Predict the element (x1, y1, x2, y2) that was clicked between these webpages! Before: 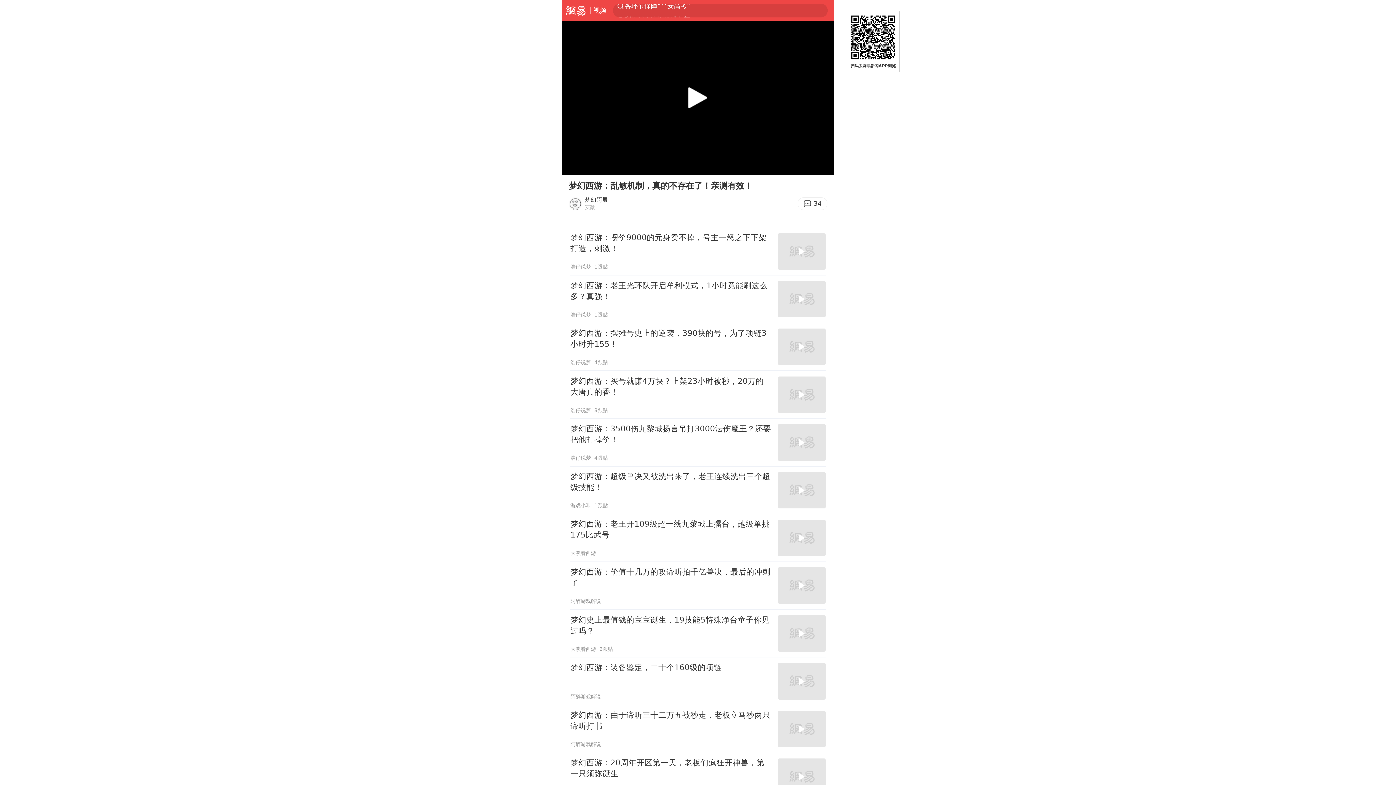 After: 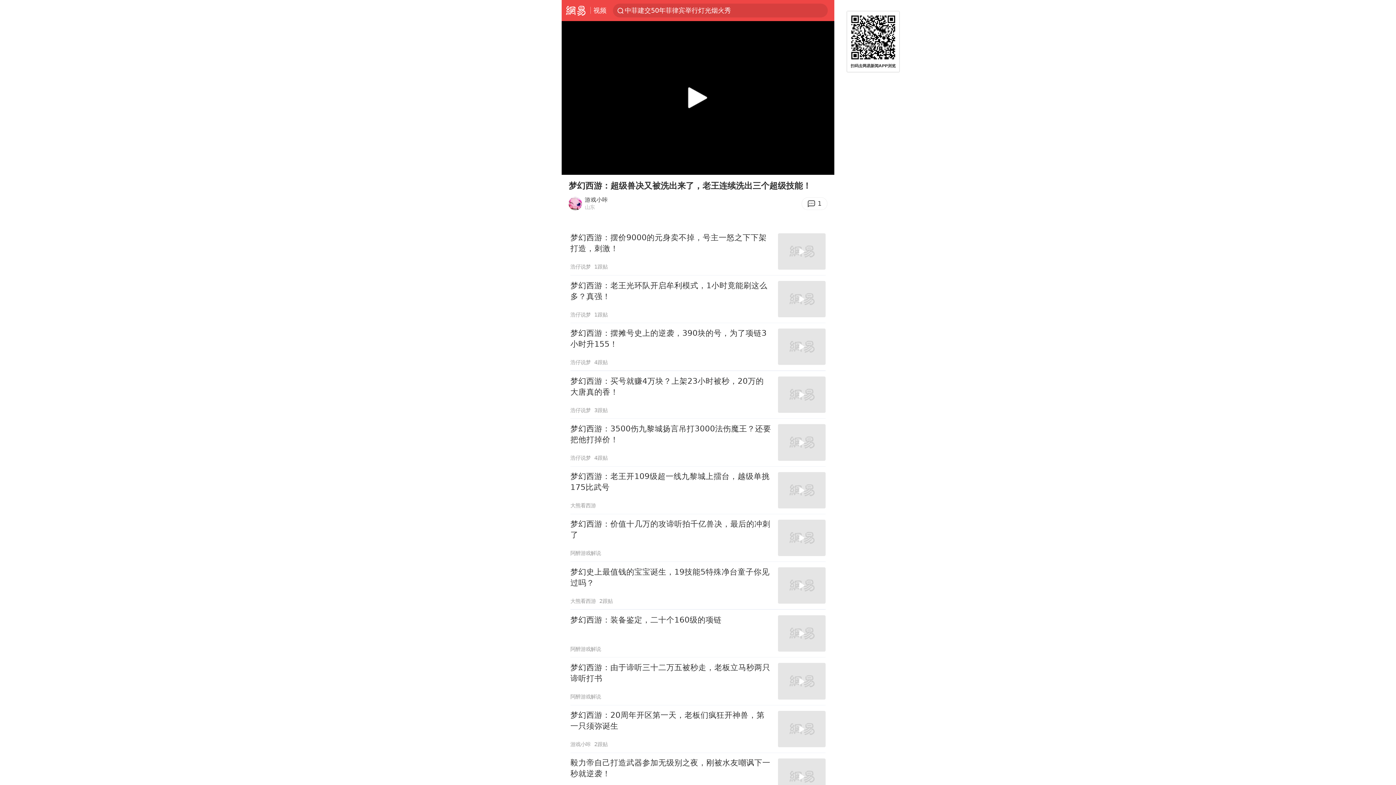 Action: label: 梦幻西游：超级兽决又被洗出来了，老王连续洗出三个超级技能！
游戏小咔
1跟贴 bbox: (570, 466, 825, 514)